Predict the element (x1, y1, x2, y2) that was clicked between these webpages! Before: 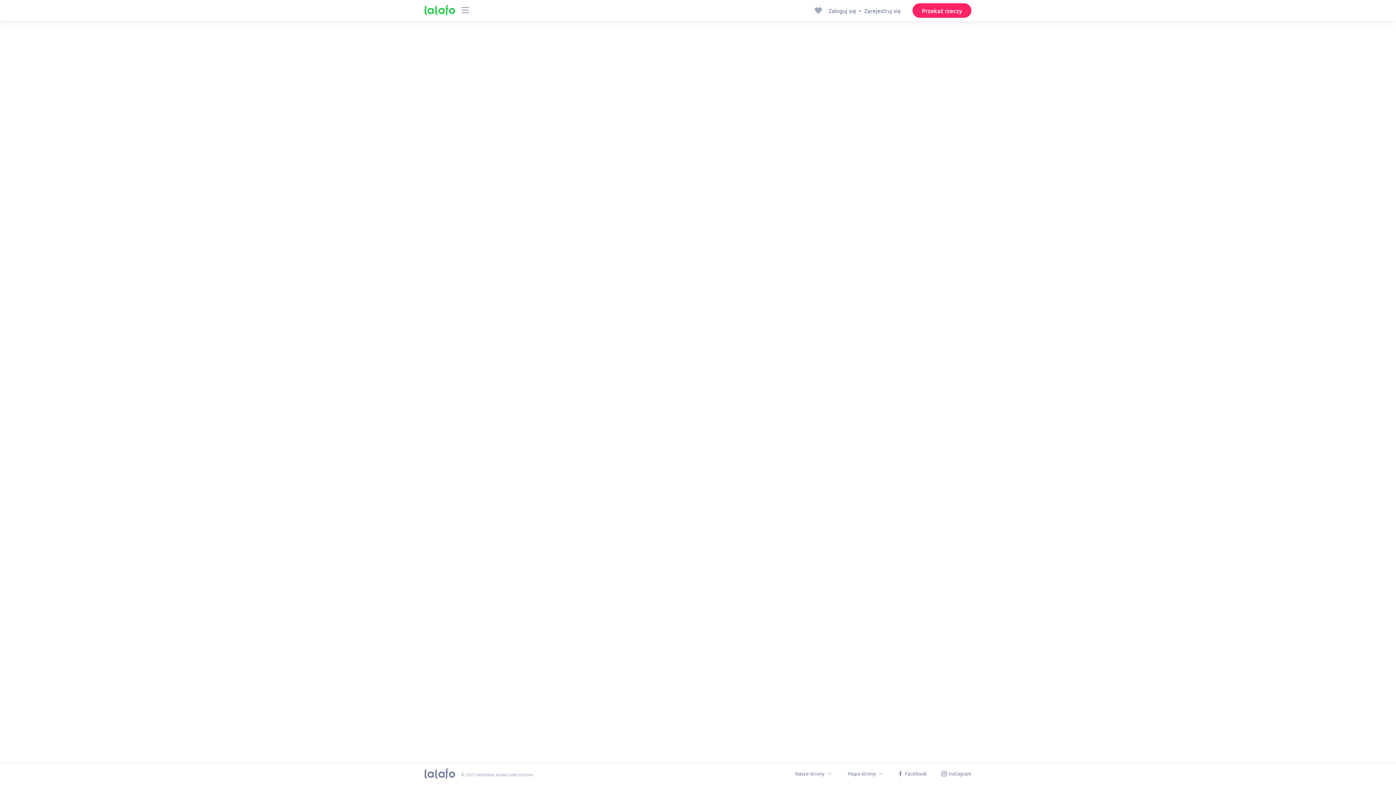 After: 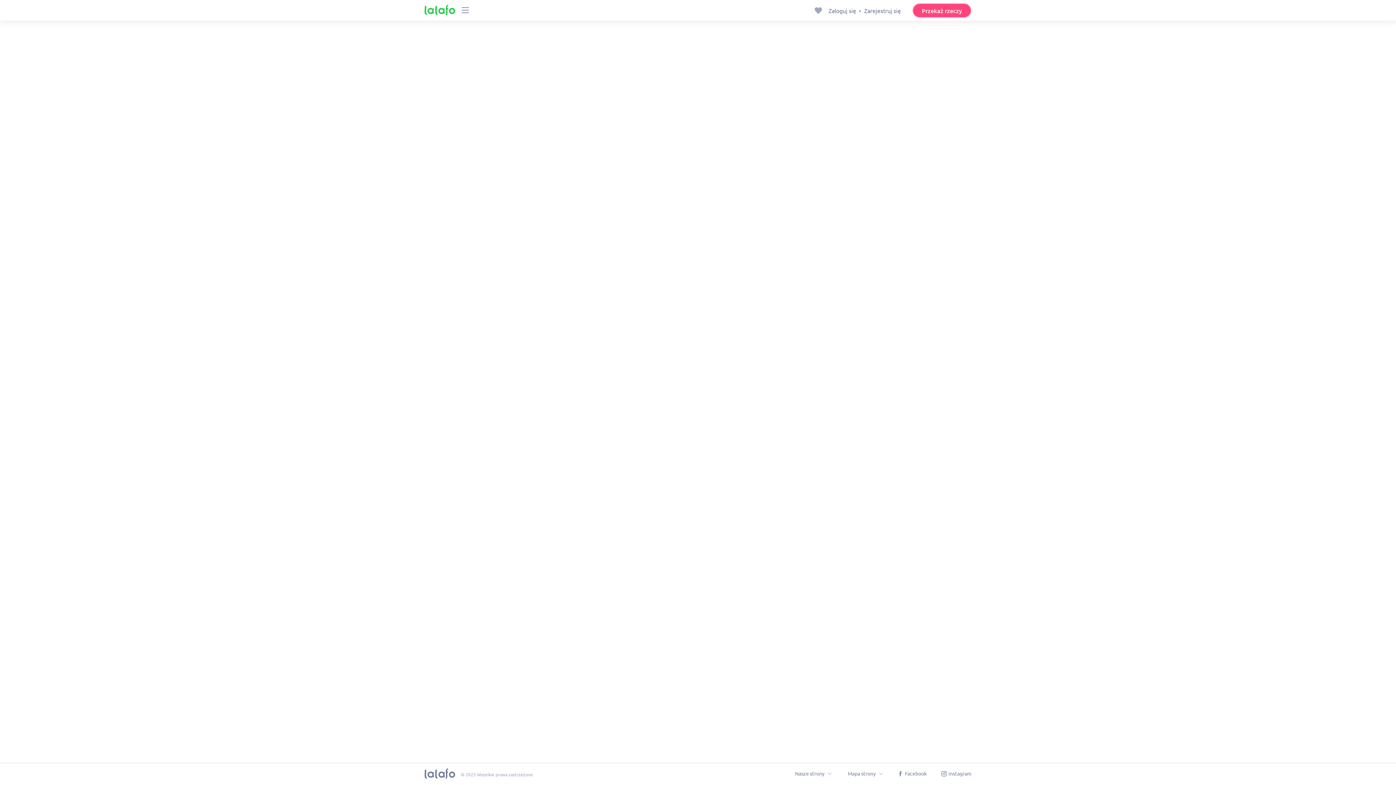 Action: bbox: (912, 3, 971, 17) label: Przekaż rzeczy